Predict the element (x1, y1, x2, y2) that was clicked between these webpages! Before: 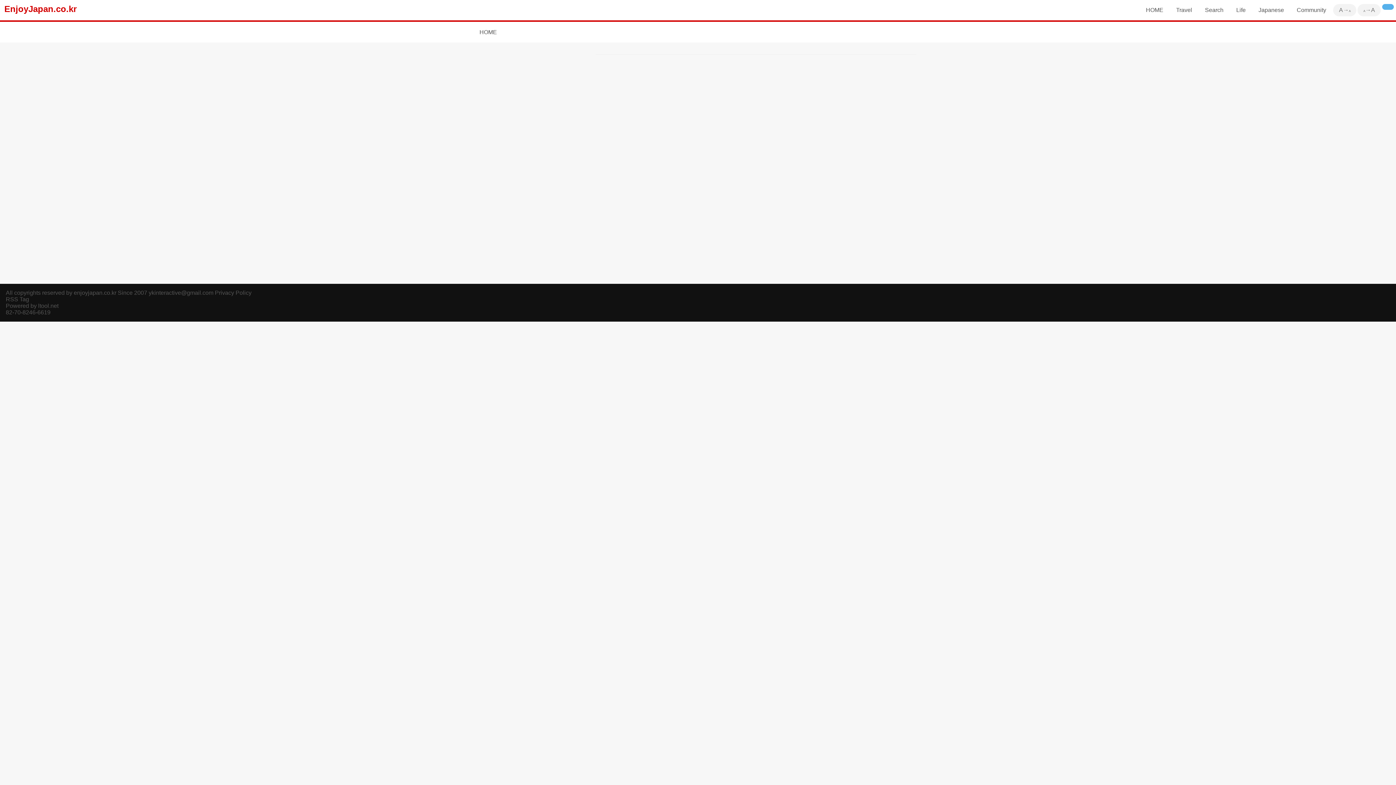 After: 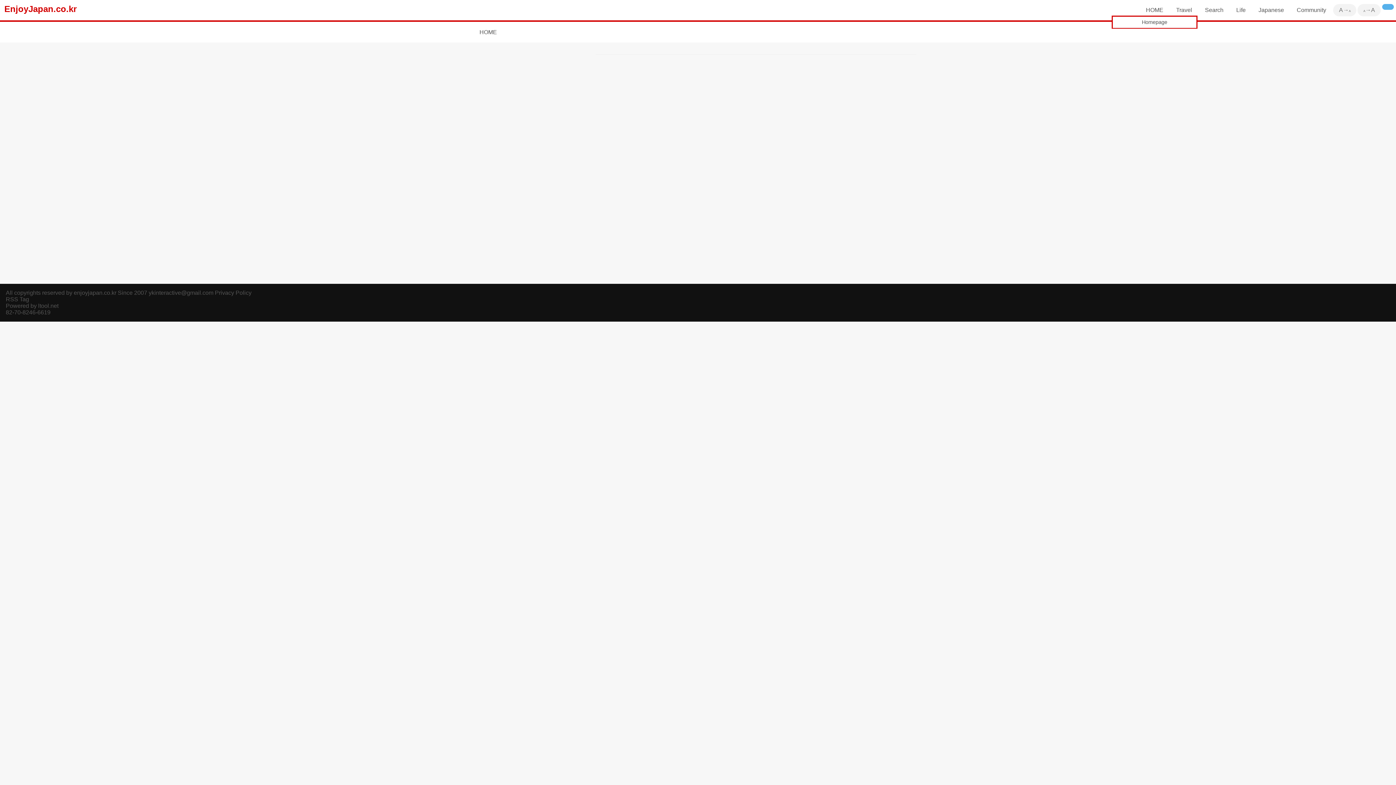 Action: label: HOME bbox: (1146, 6, 1163, 13)